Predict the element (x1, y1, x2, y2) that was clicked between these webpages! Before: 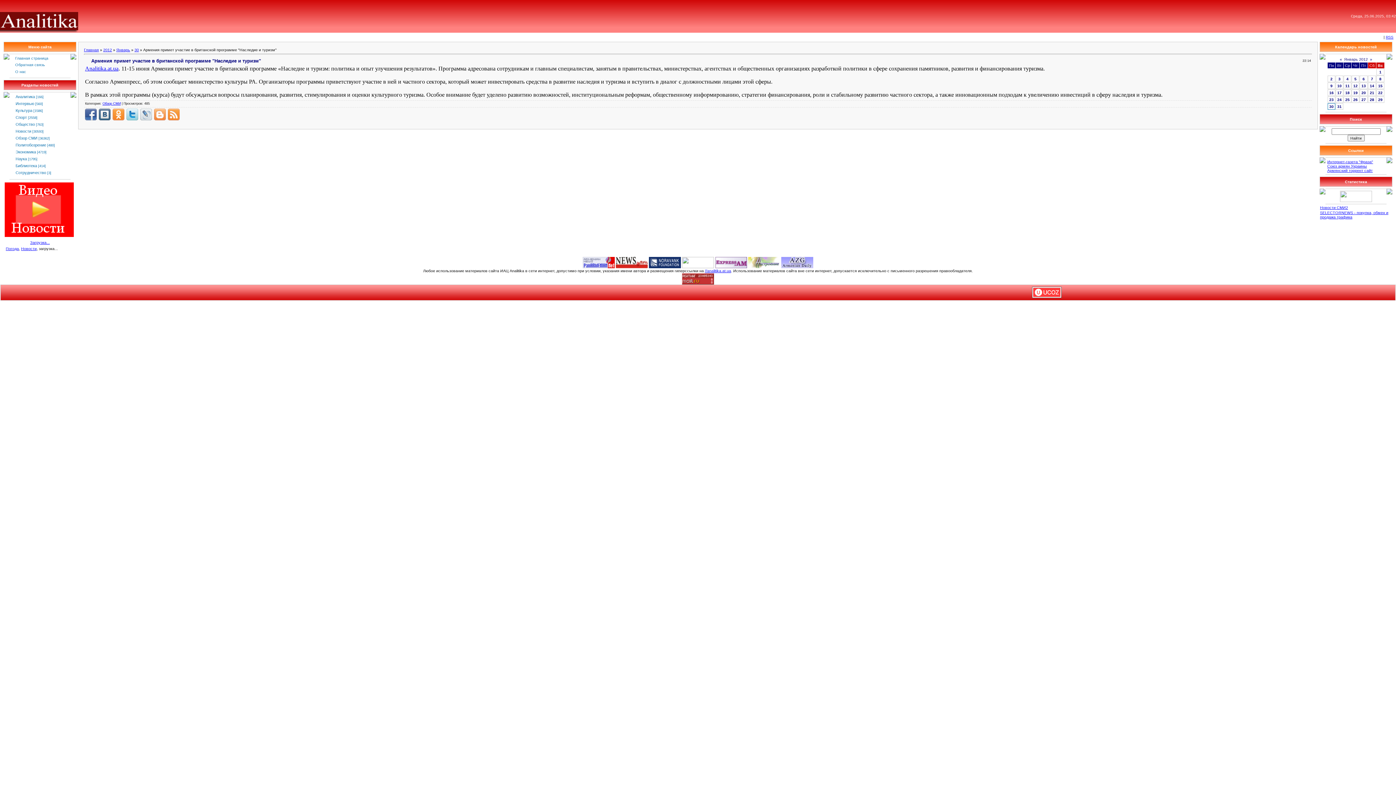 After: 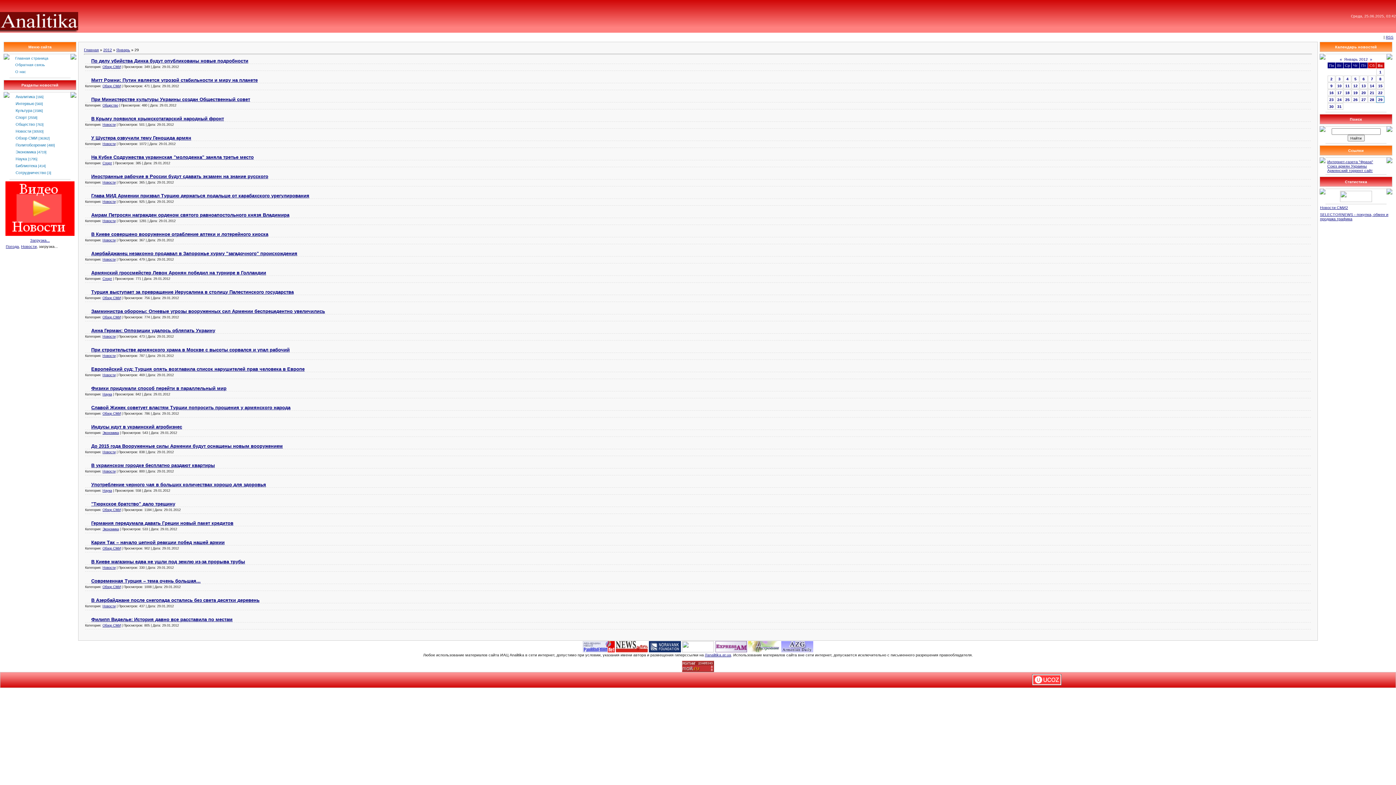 Action: bbox: (1378, 97, 1382, 101) label: 29